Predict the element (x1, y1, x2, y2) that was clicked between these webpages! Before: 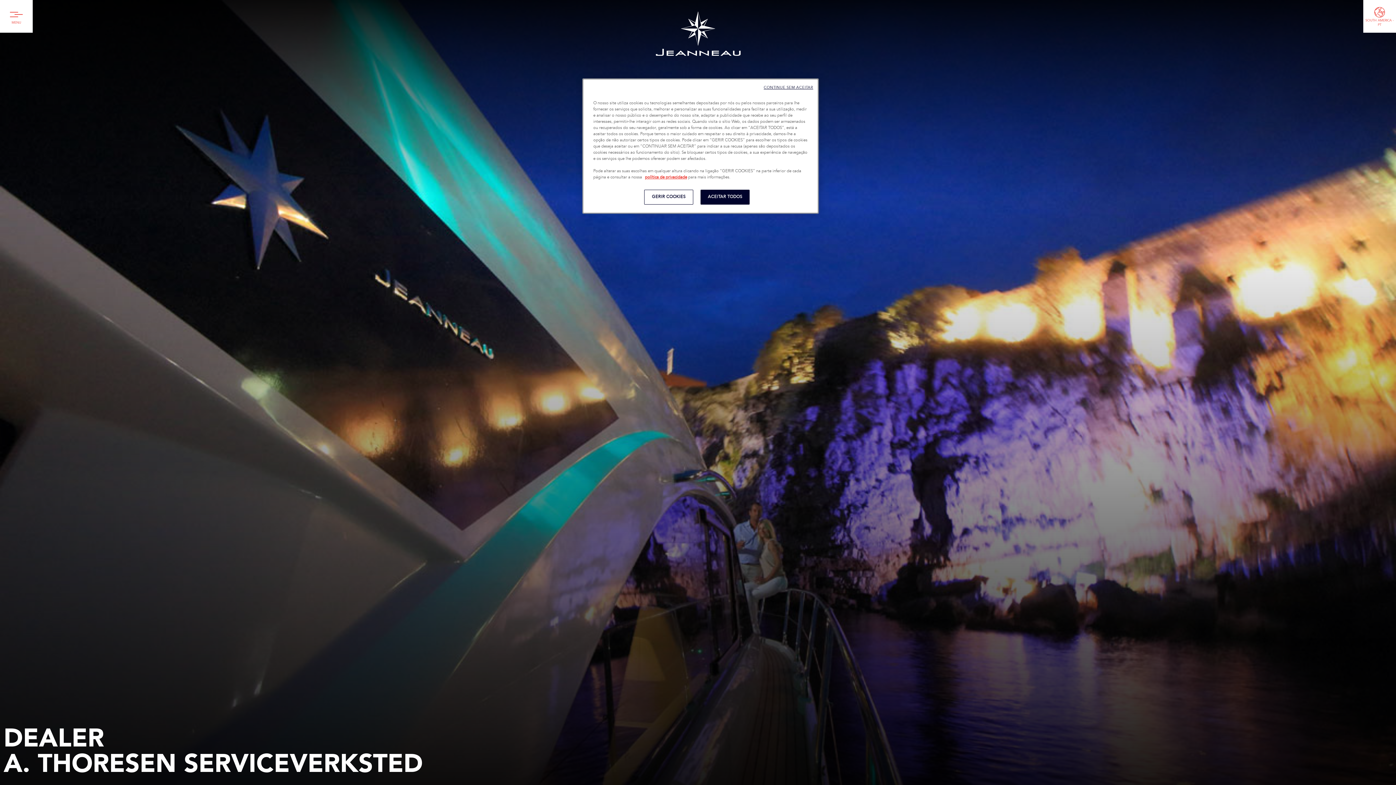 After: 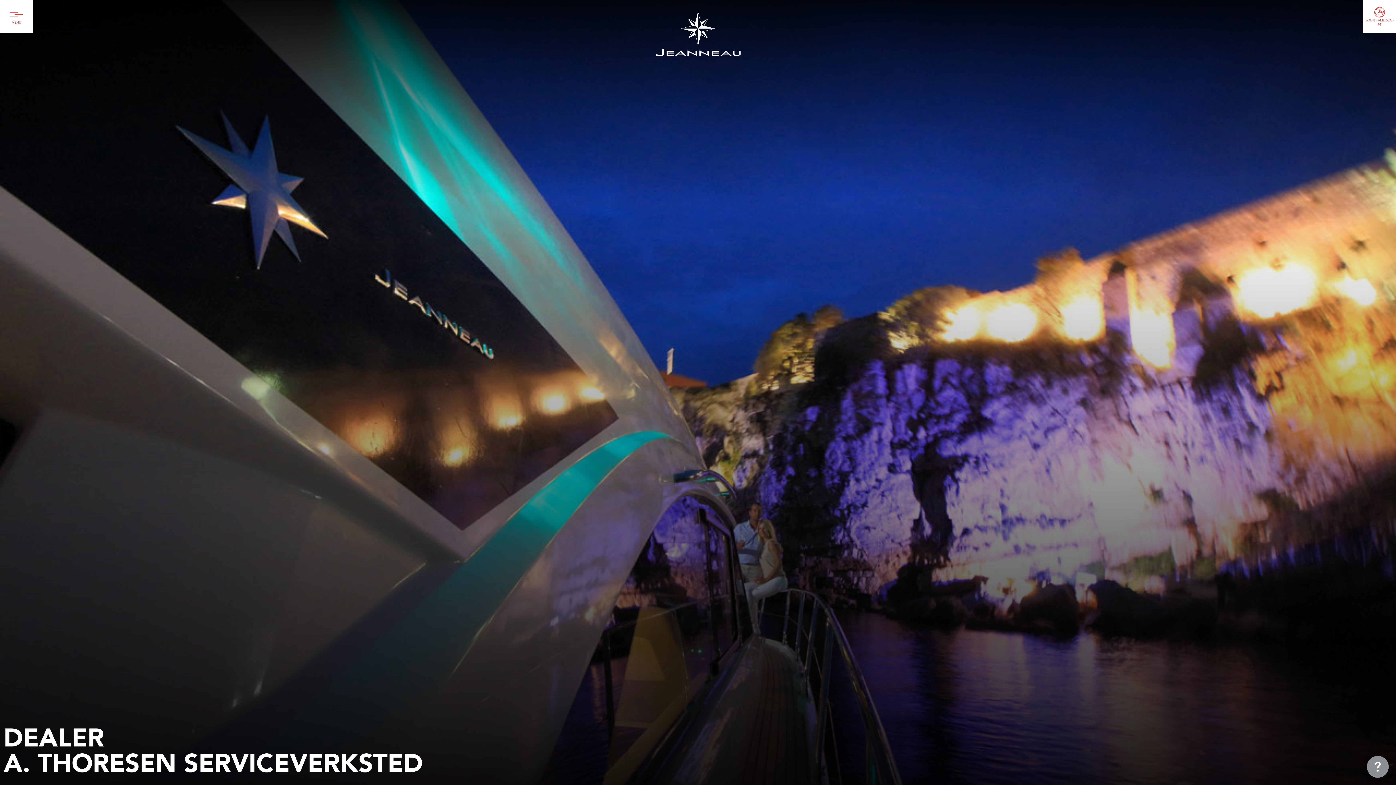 Action: label: ACEITAR TODOS bbox: (700, 189, 749, 204)